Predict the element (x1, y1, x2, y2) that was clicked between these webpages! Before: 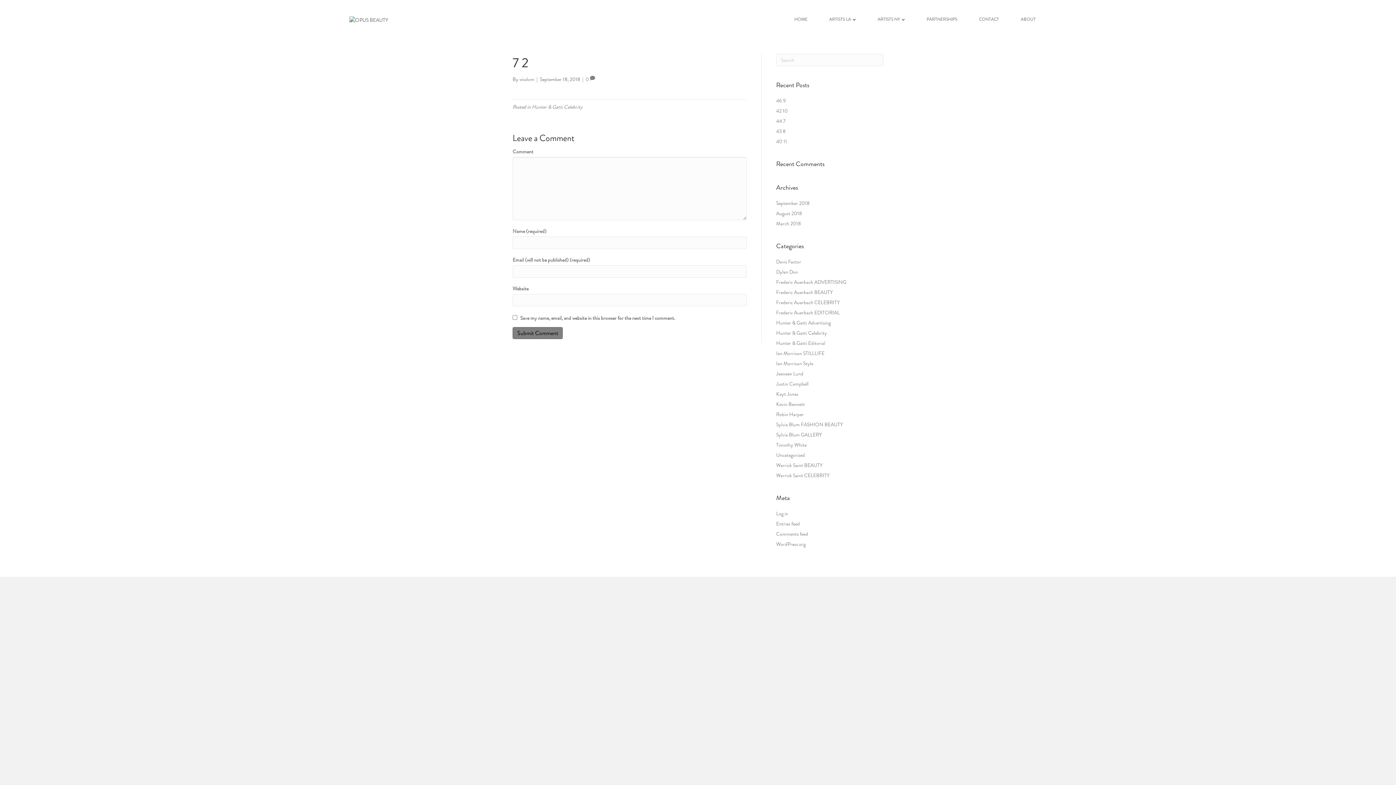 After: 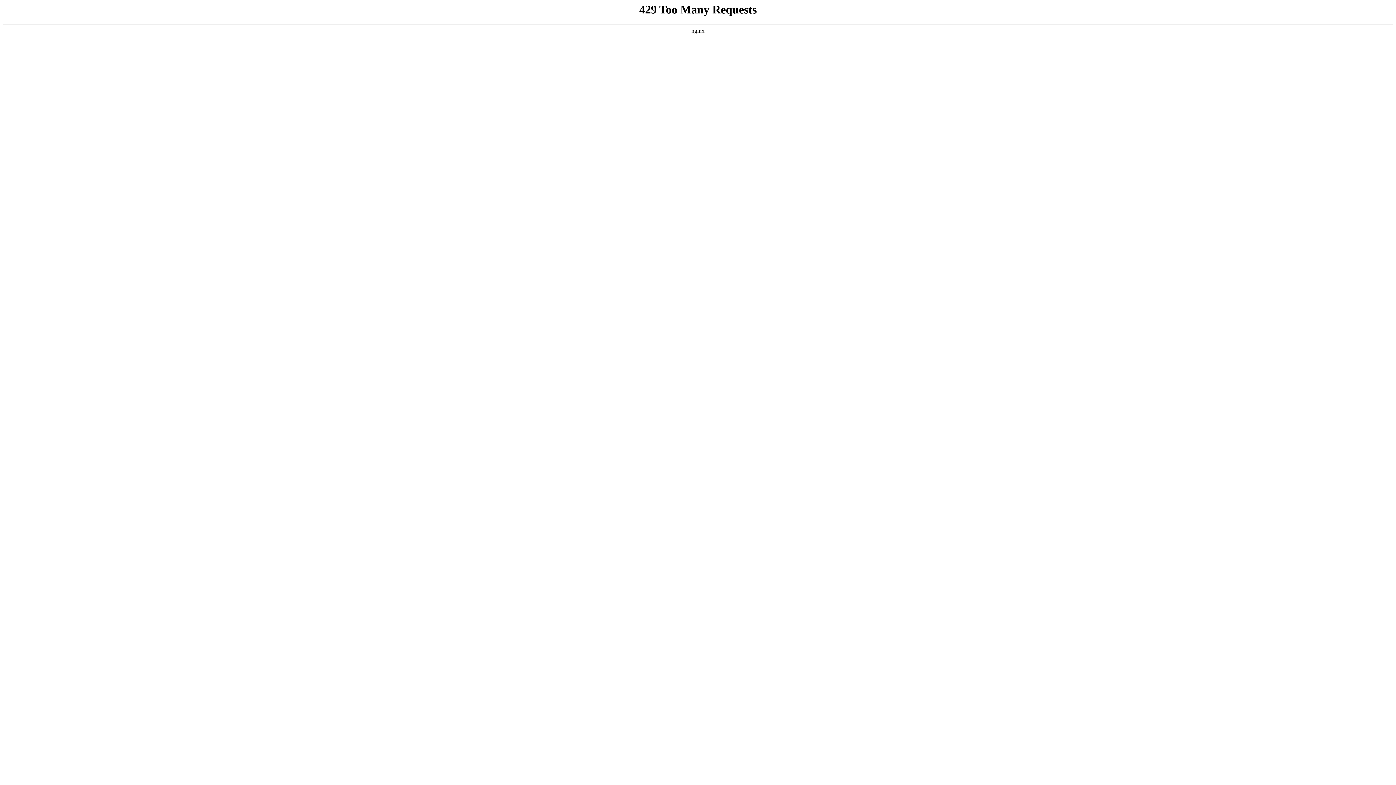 Action: bbox: (776, 441, 806, 448) label: Timothy White